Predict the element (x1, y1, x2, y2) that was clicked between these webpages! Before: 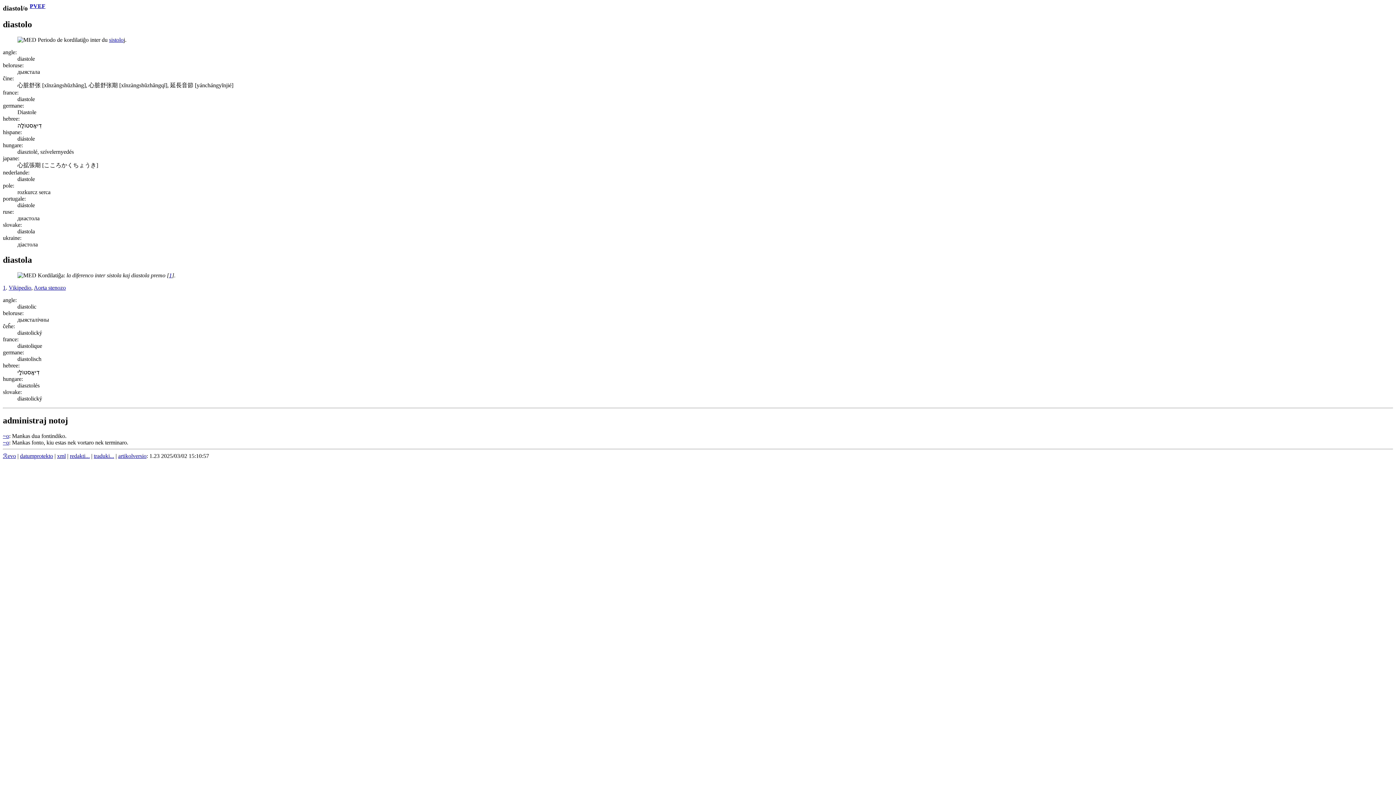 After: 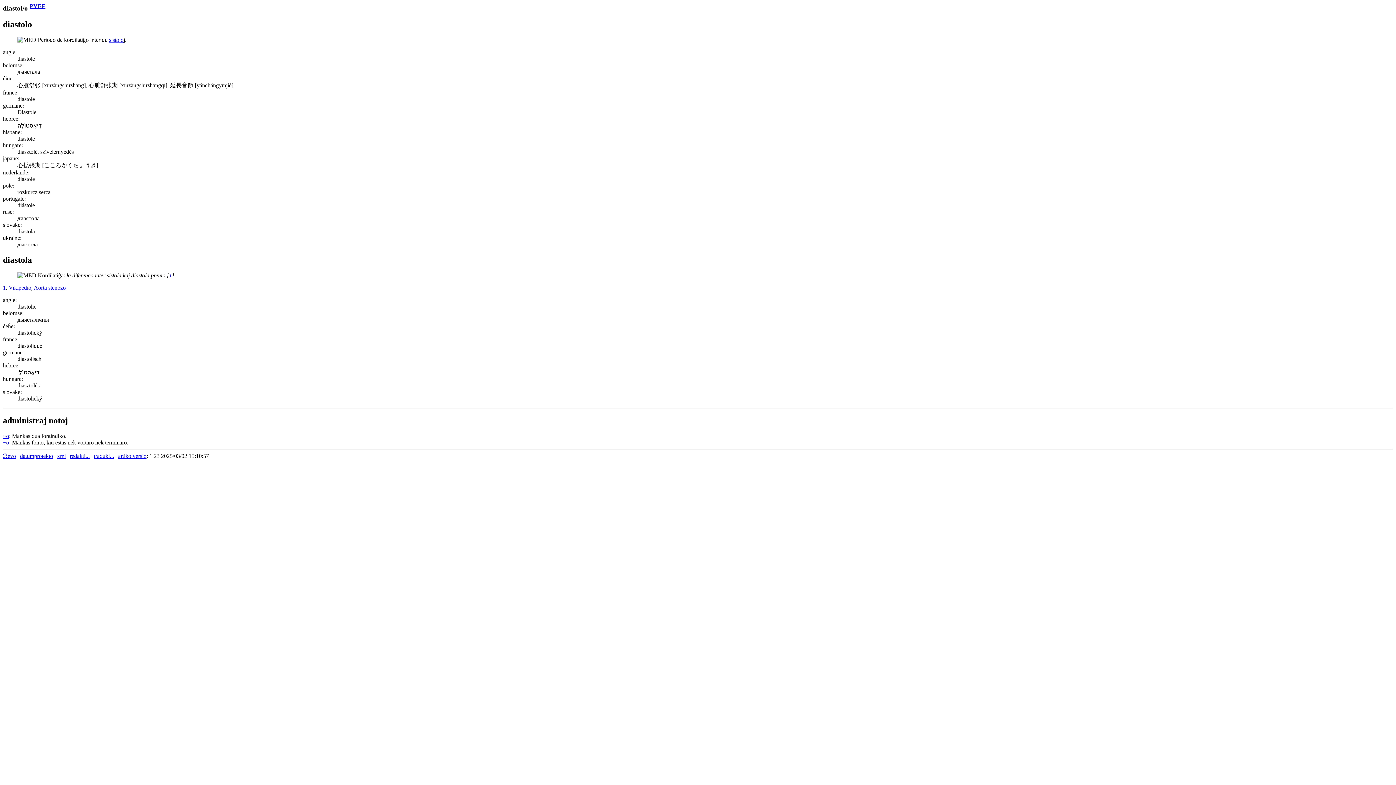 Action: label: ~o bbox: (2, 432, 9, 439)